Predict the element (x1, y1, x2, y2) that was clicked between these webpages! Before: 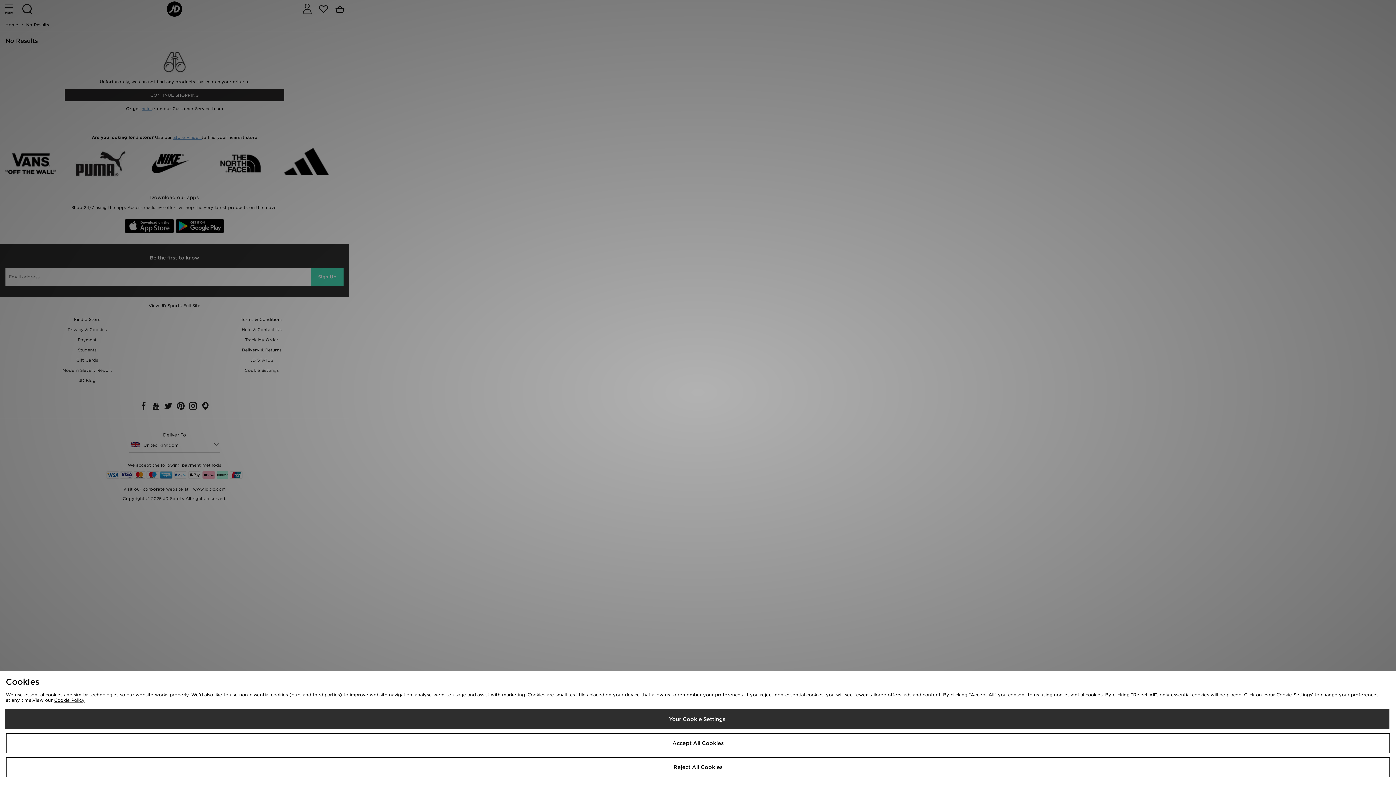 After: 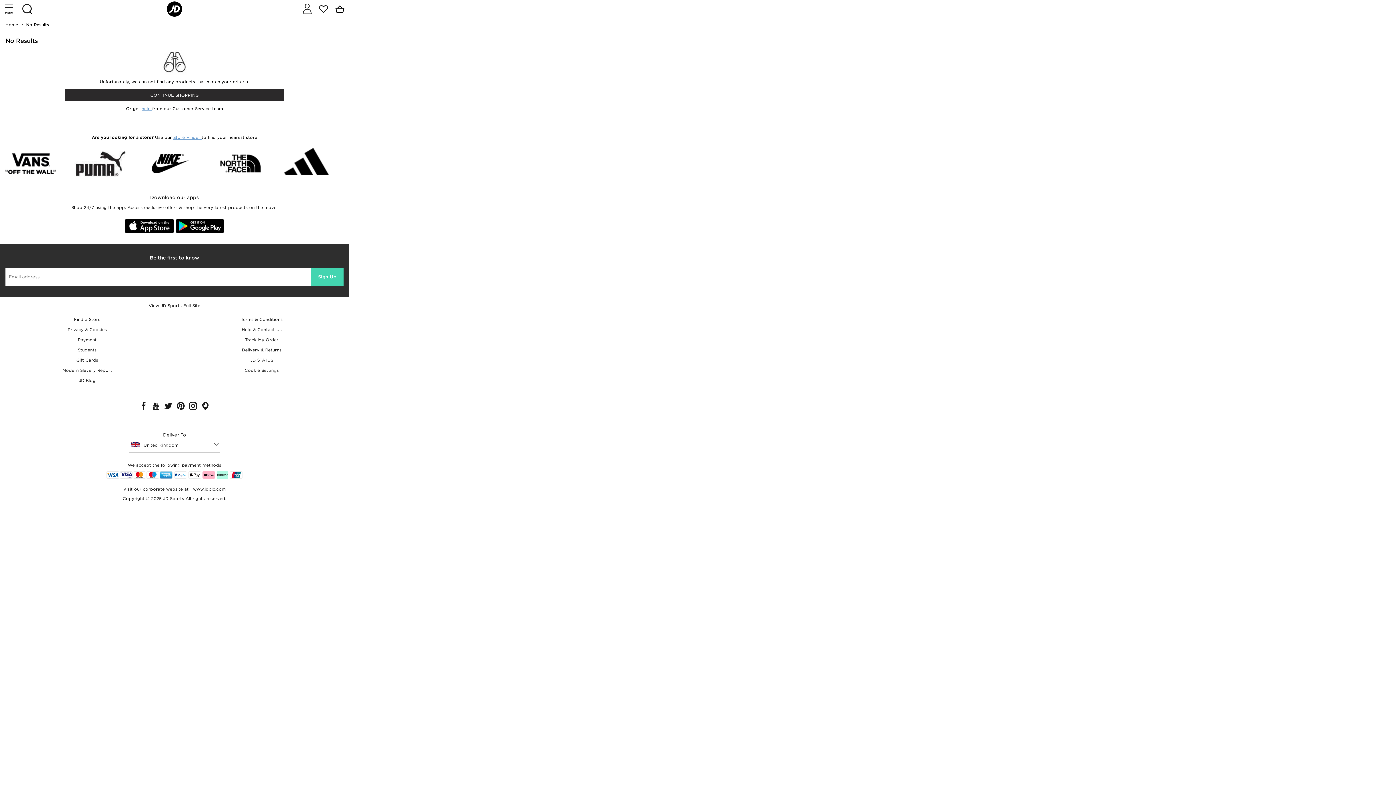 Action: bbox: (5, 757, 1390, 777) label: Reject All Cookies